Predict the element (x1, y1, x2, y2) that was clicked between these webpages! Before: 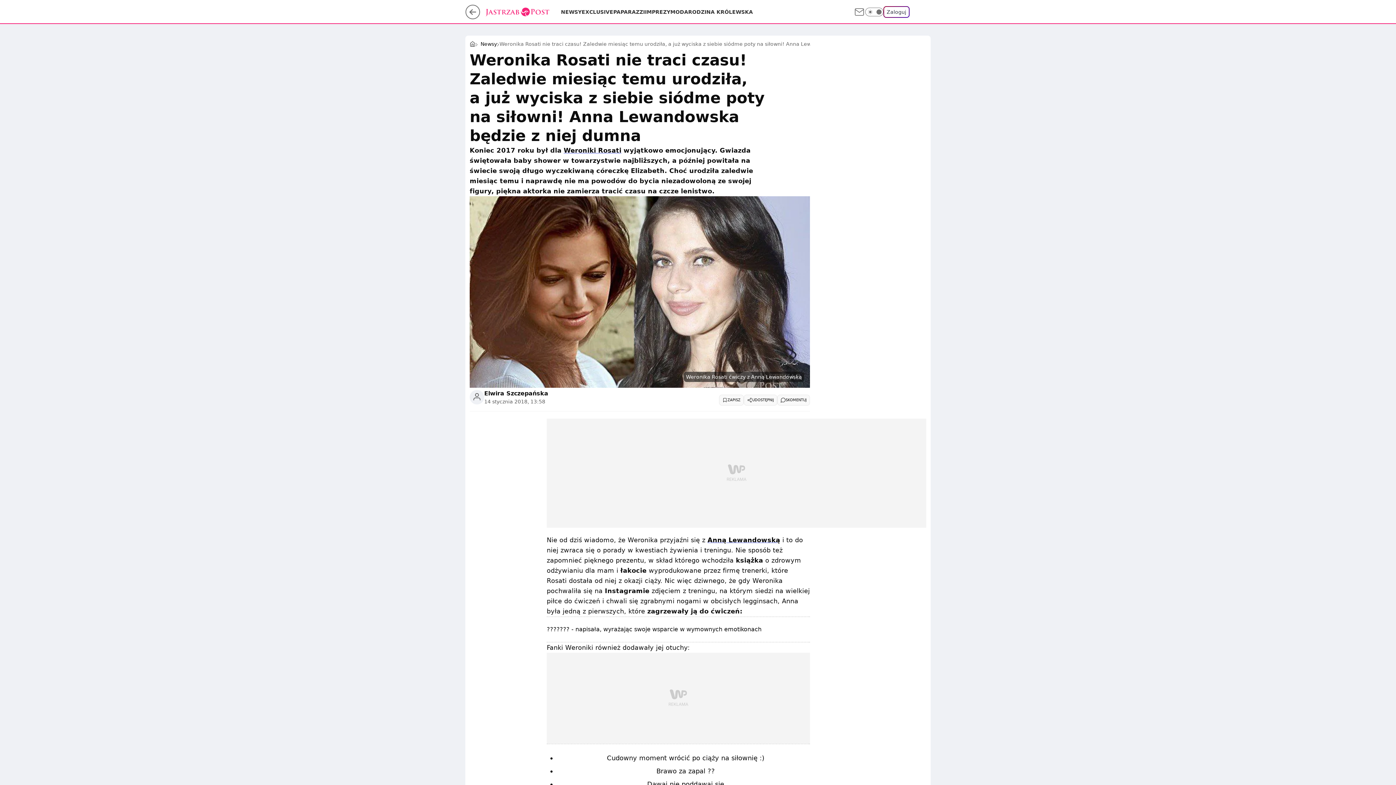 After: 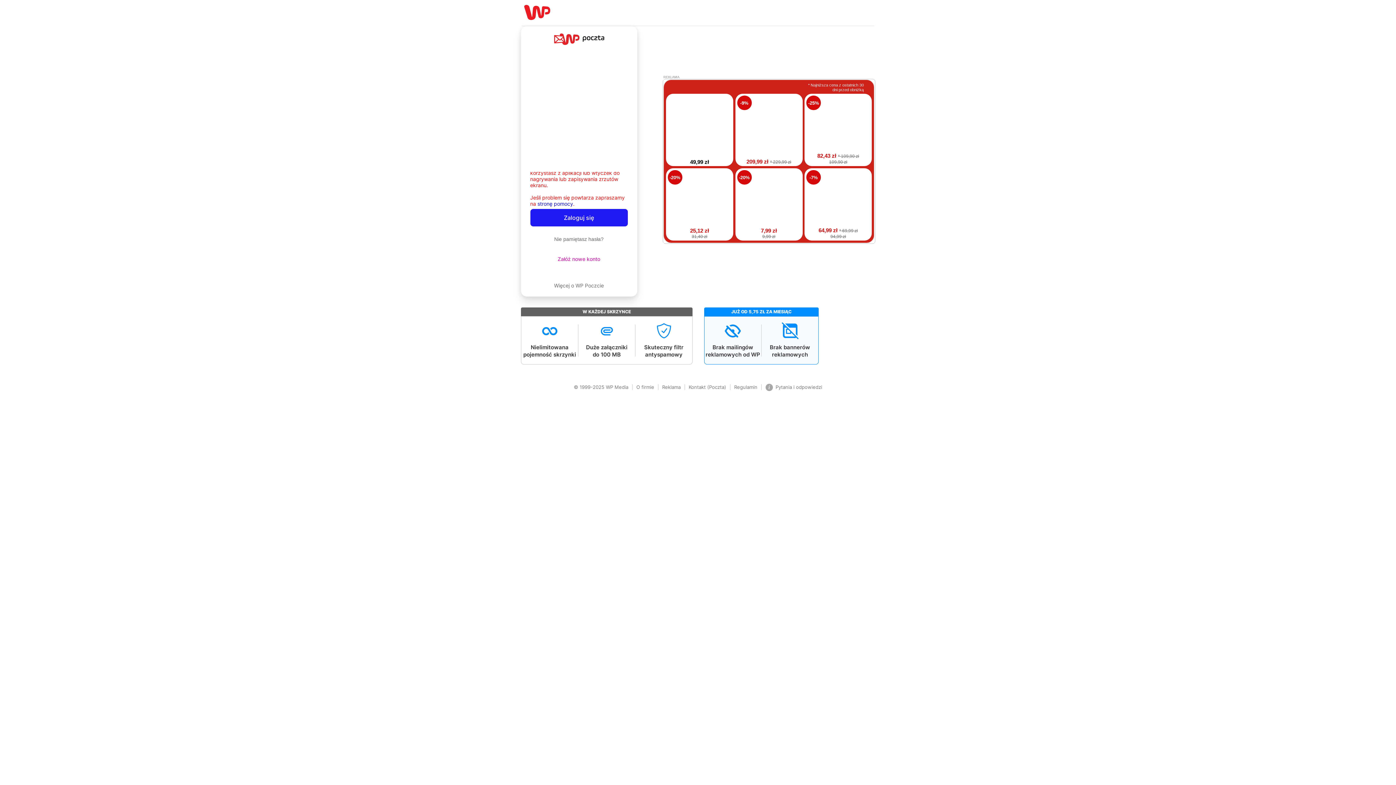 Action: bbox: (853, 6, 865, 17)